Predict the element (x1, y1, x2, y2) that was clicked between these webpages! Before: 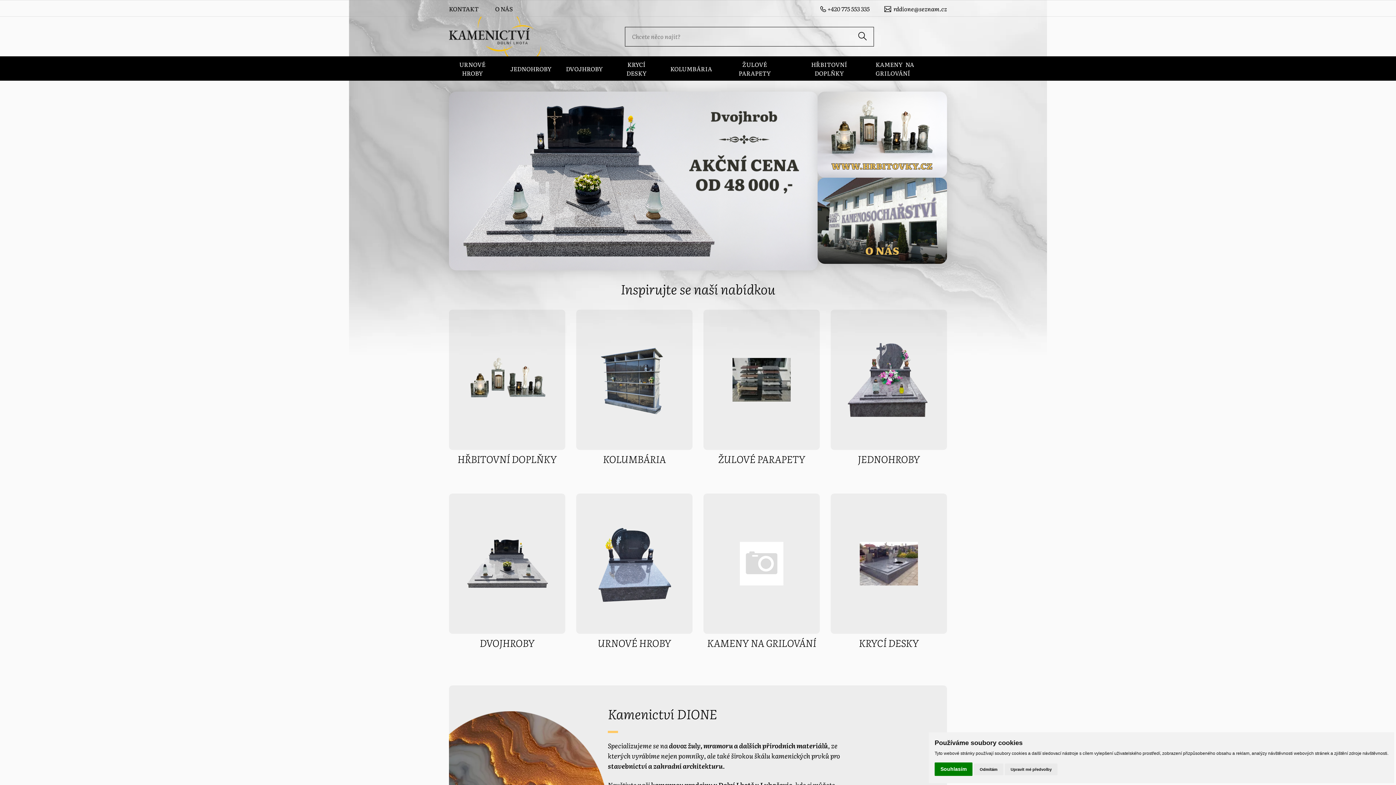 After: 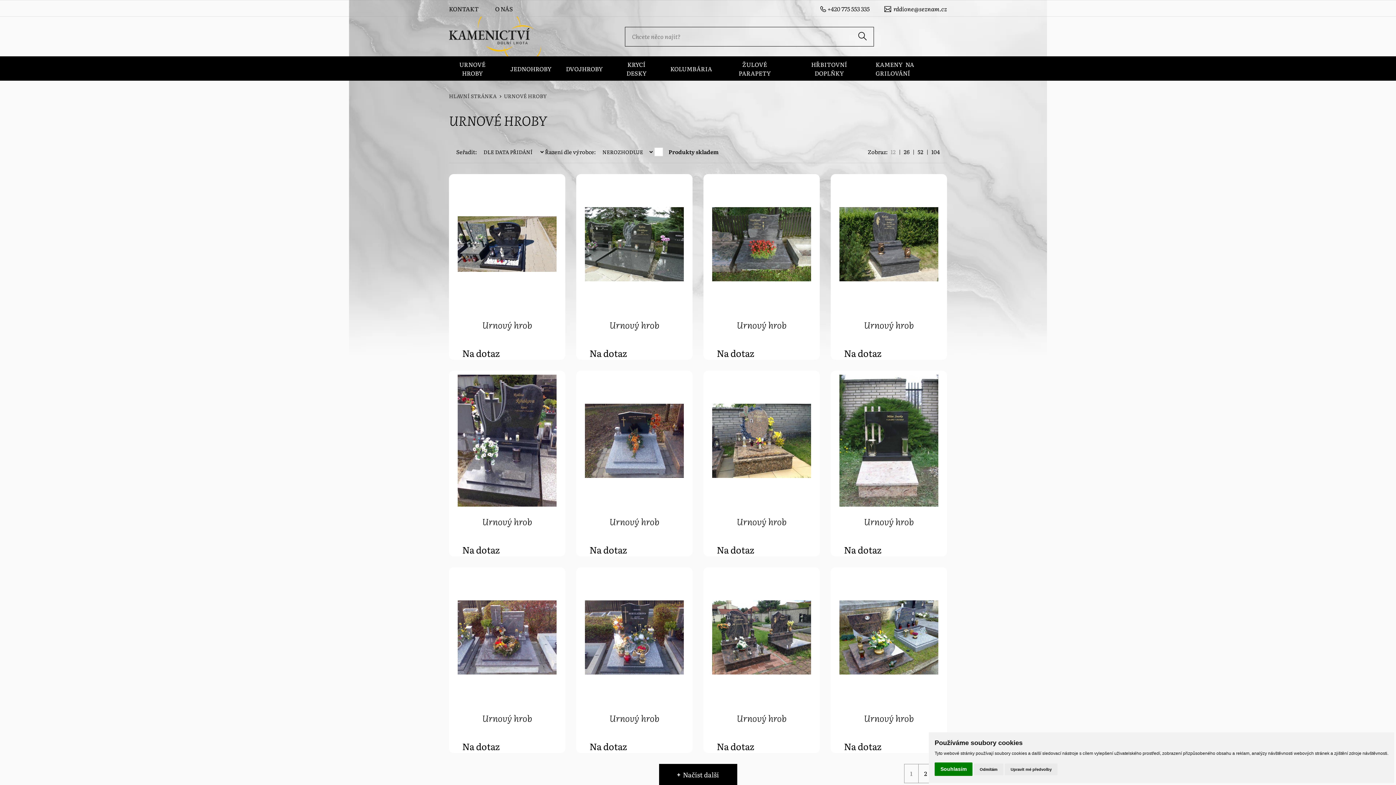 Action: label: URNOVÉ HROBY bbox: (449, 56, 495, 80)